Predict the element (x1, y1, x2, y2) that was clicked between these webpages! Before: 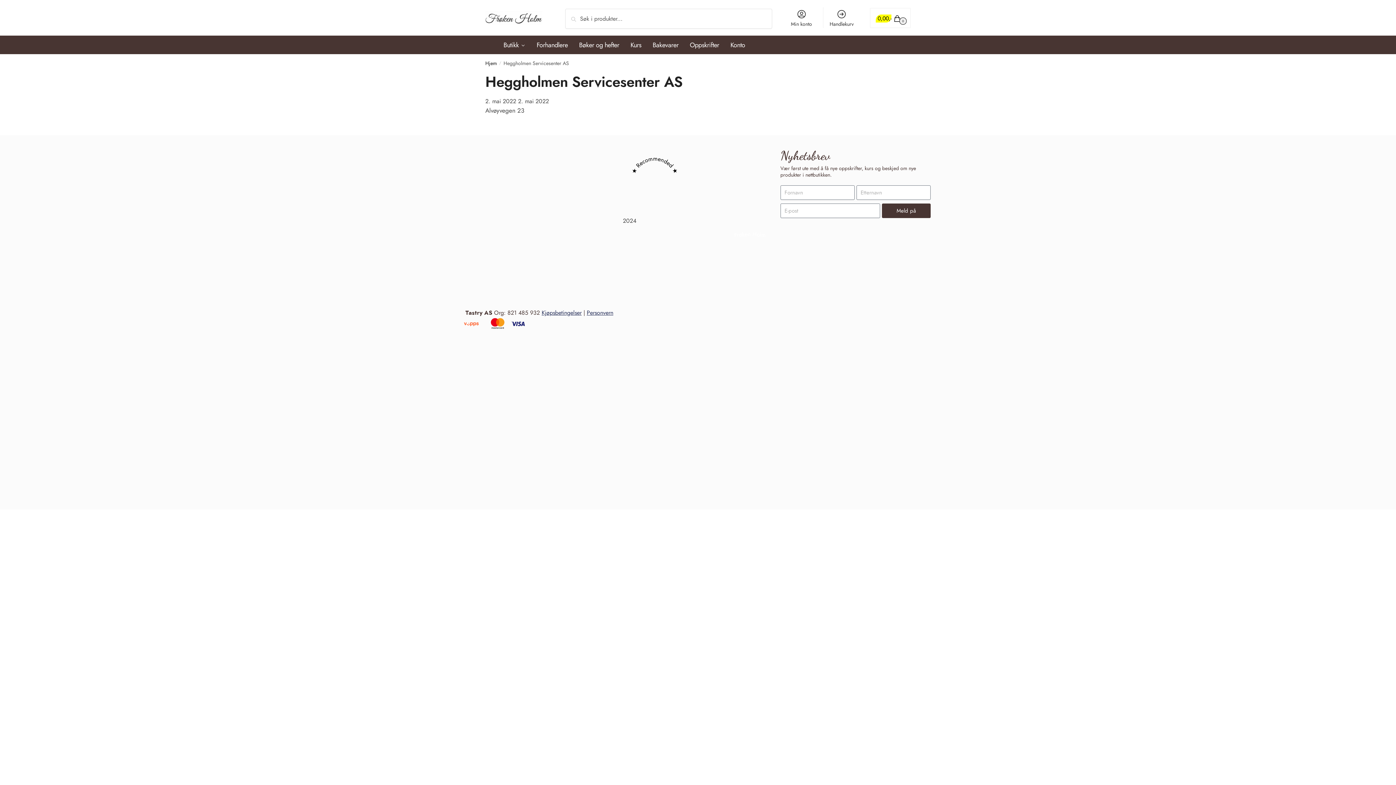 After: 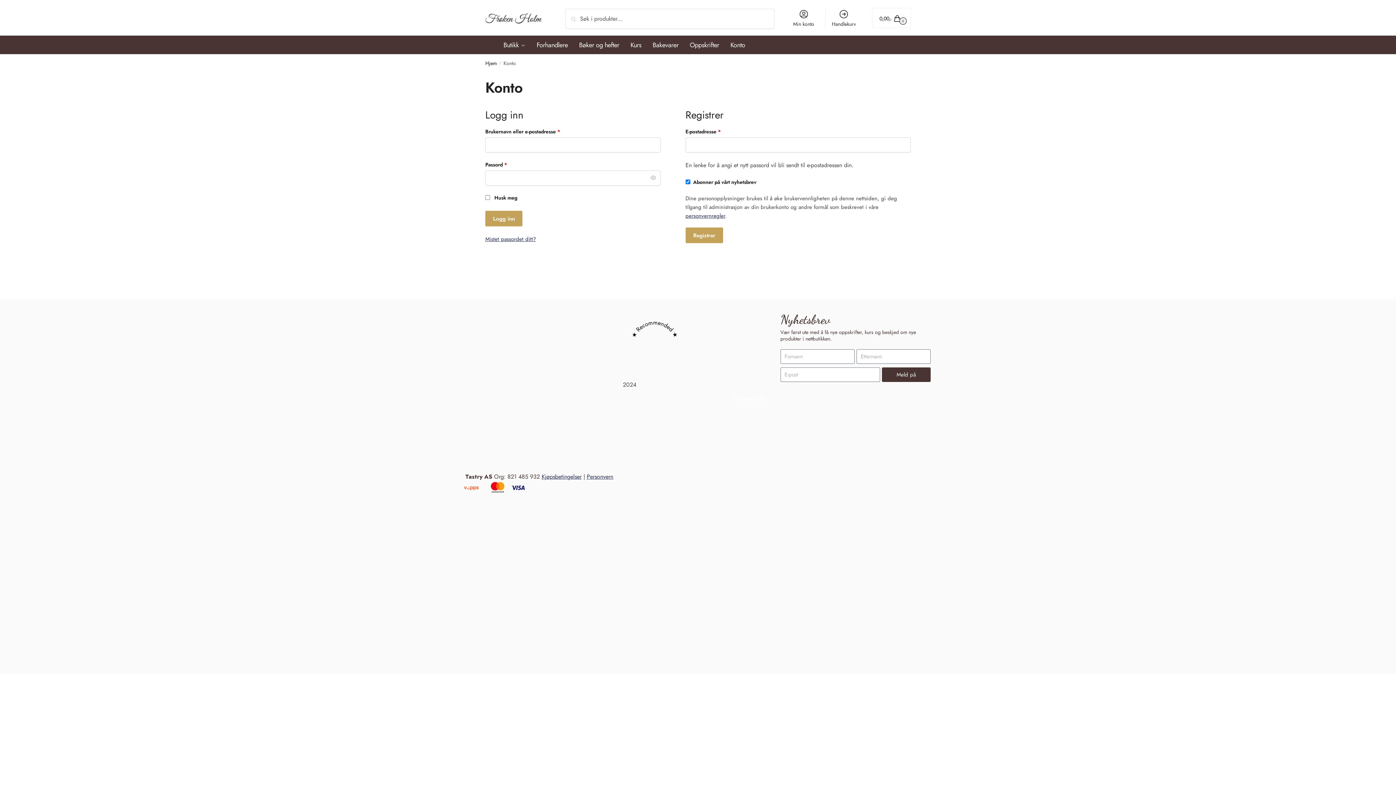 Action: label: Konto bbox: (727, 36, 748, 54)